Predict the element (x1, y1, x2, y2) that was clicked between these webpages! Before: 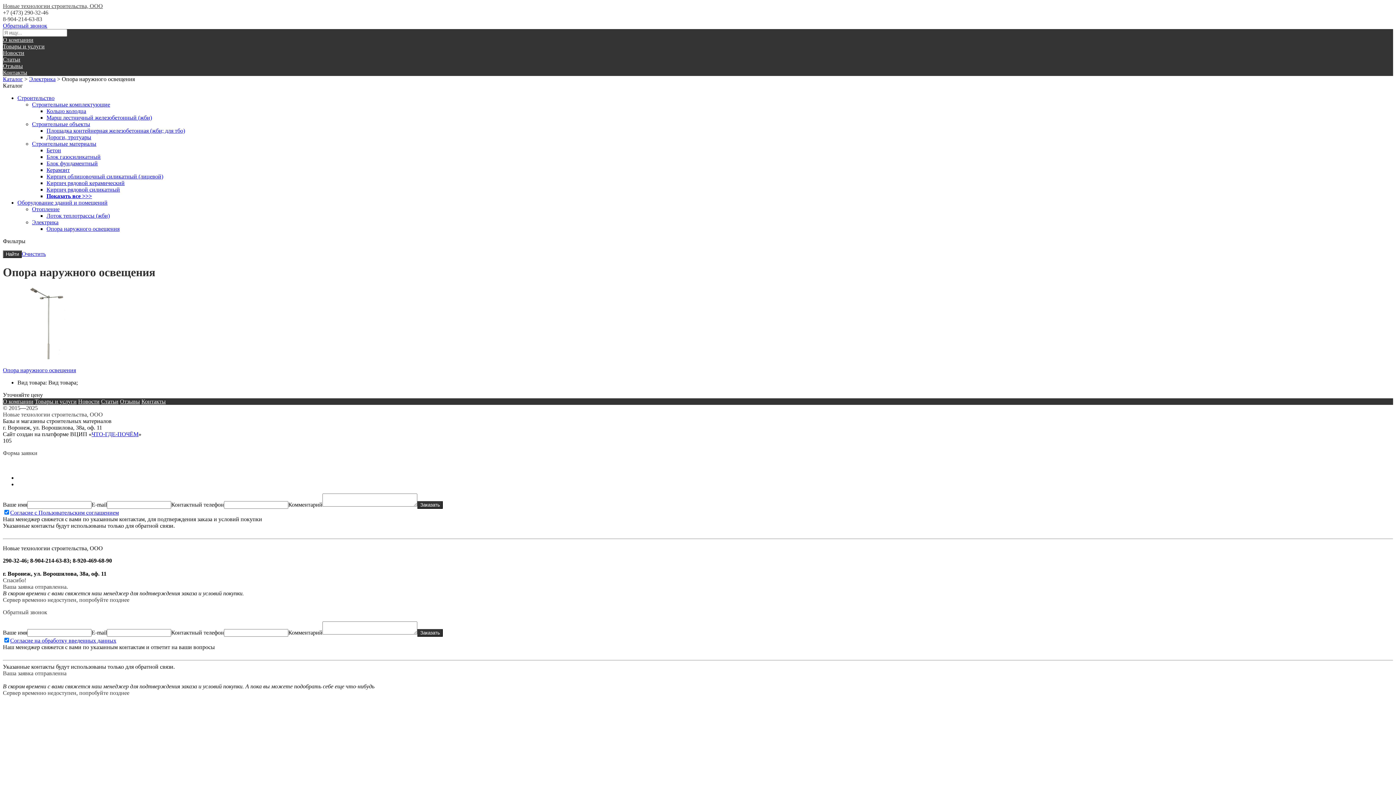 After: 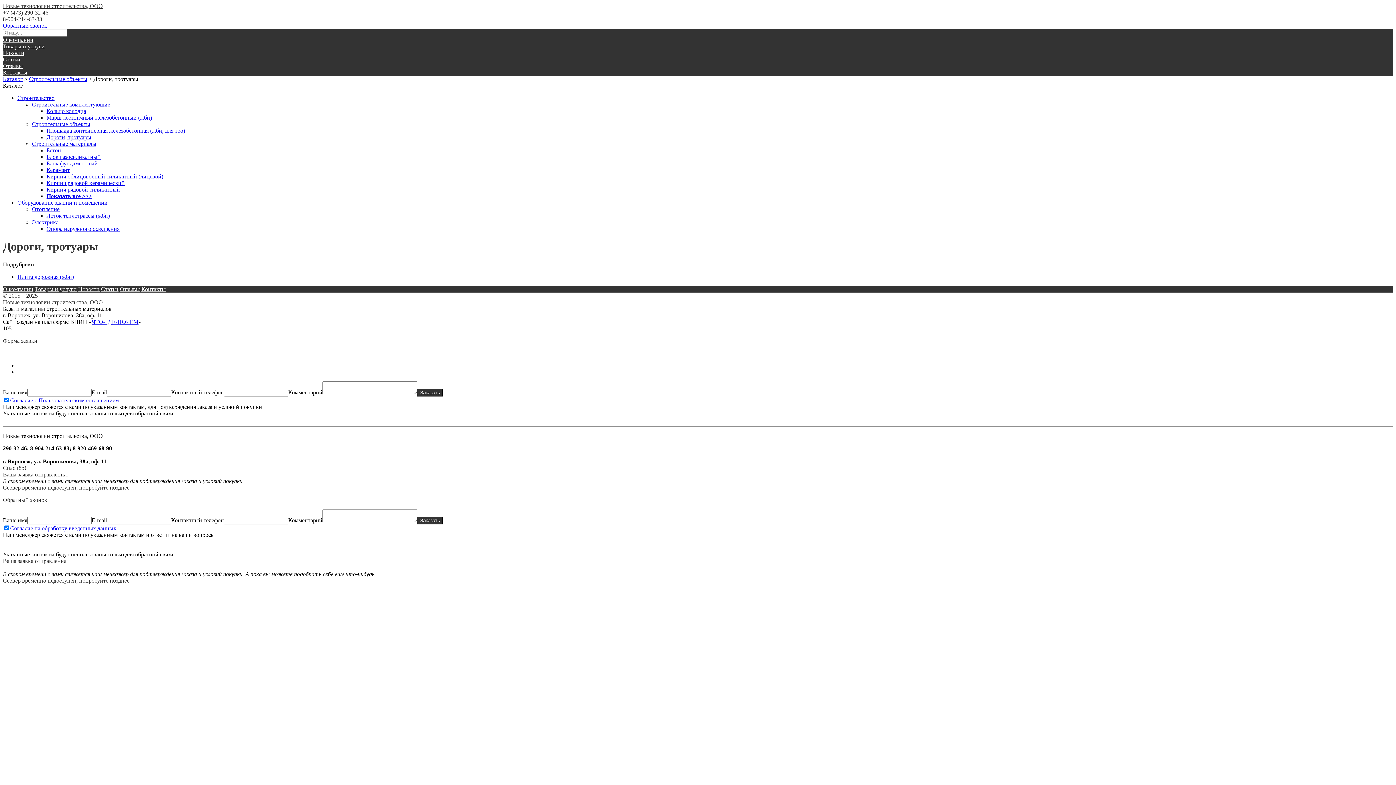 Action: bbox: (46, 134, 91, 140) label: Дороги, тротуары